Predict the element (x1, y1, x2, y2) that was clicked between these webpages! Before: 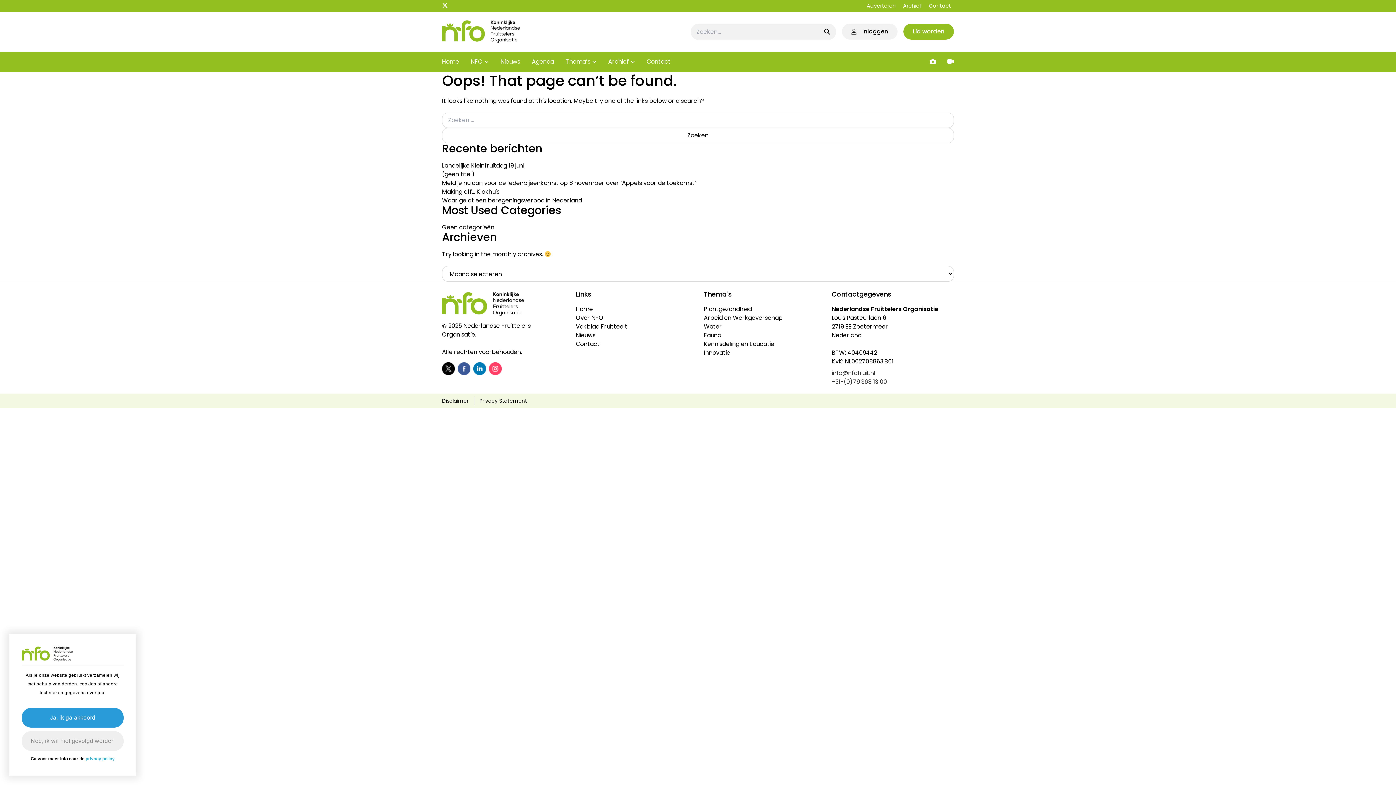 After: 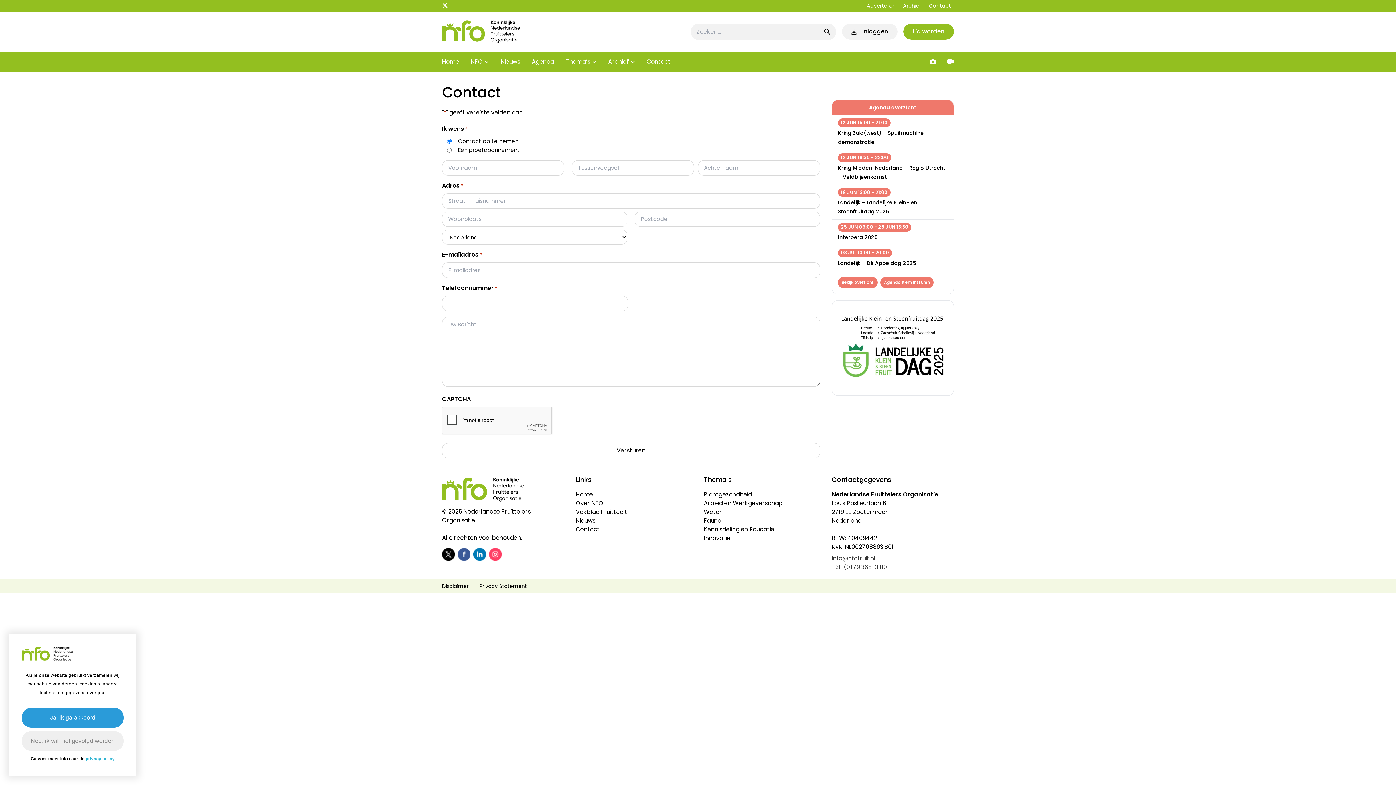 Action: label: Contact bbox: (926, 0, 954, 11)